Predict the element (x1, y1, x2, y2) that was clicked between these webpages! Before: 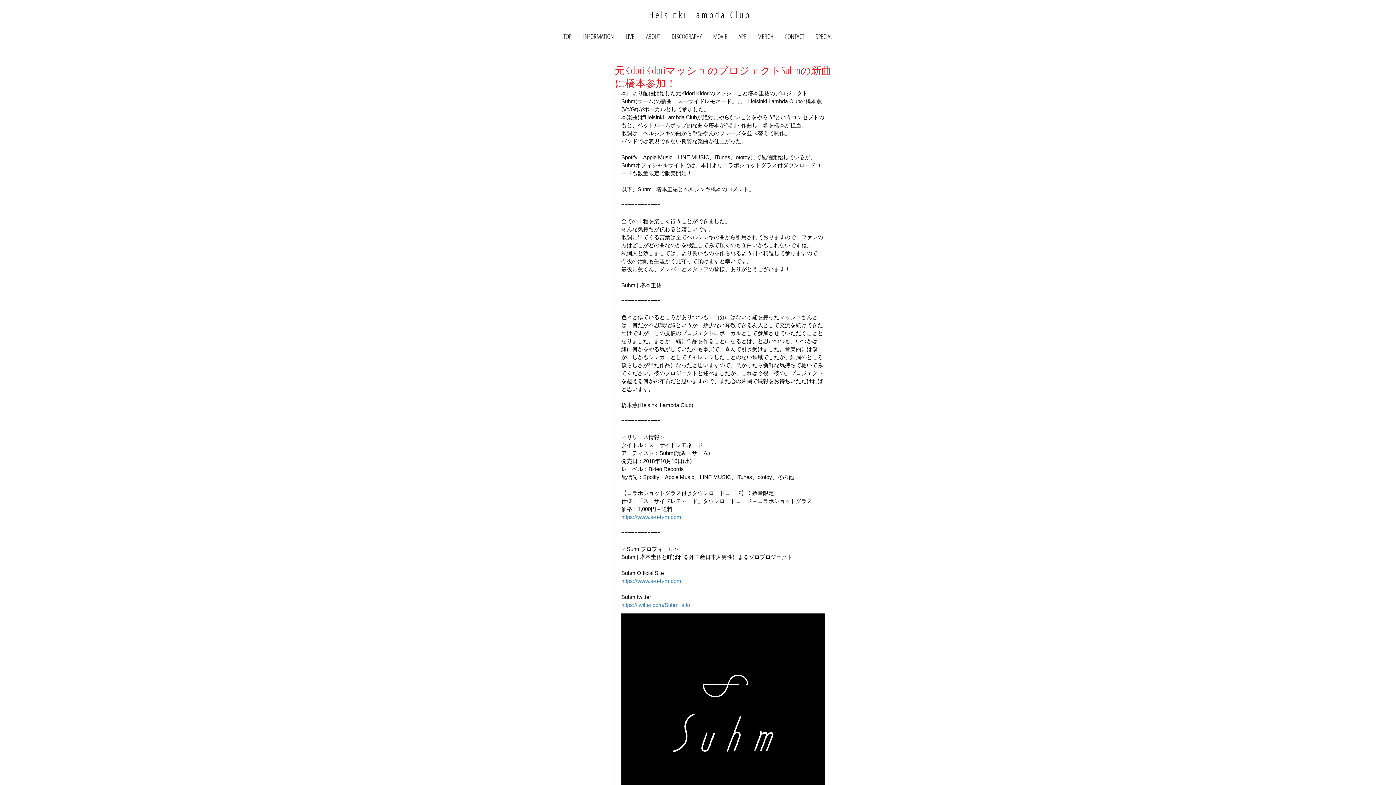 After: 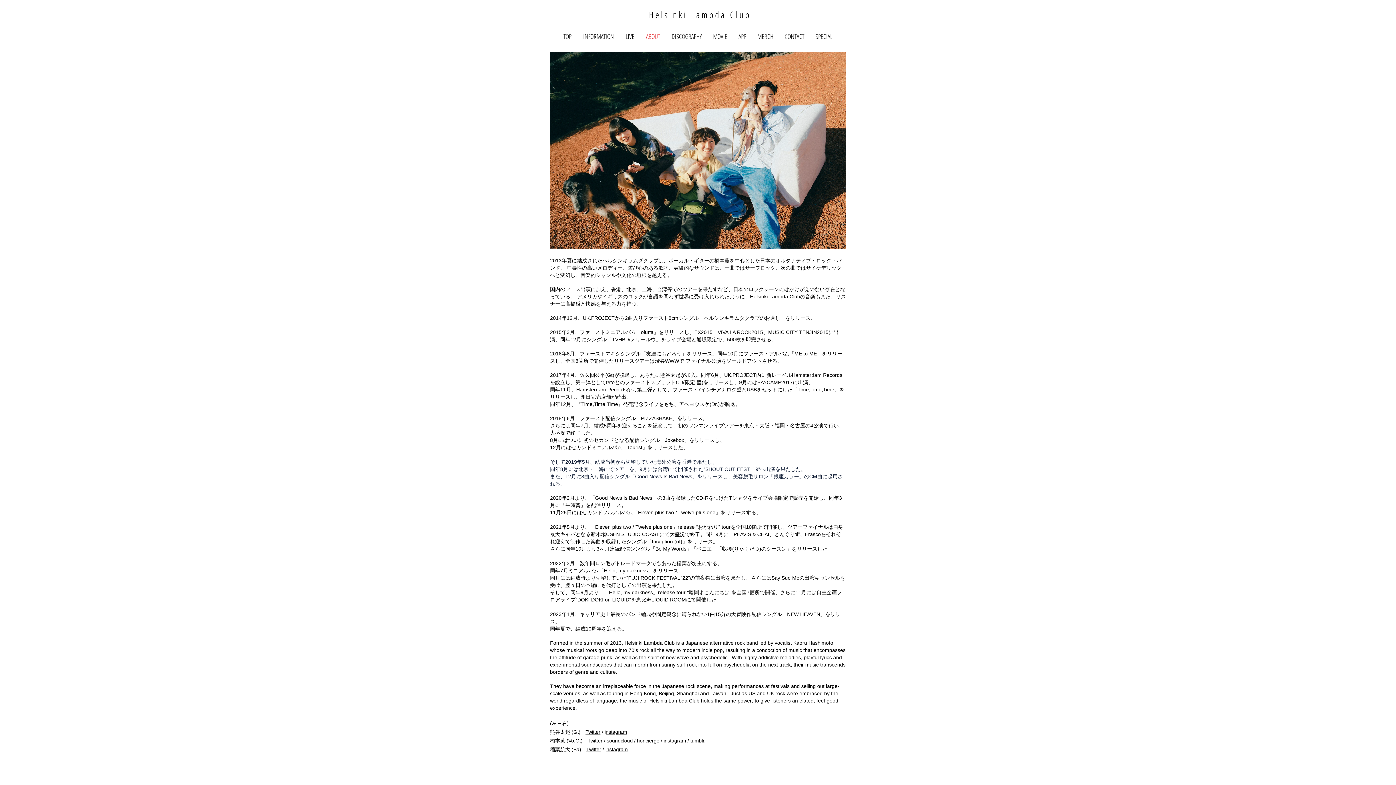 Action: label: ABOUT bbox: (640, 27, 666, 45)